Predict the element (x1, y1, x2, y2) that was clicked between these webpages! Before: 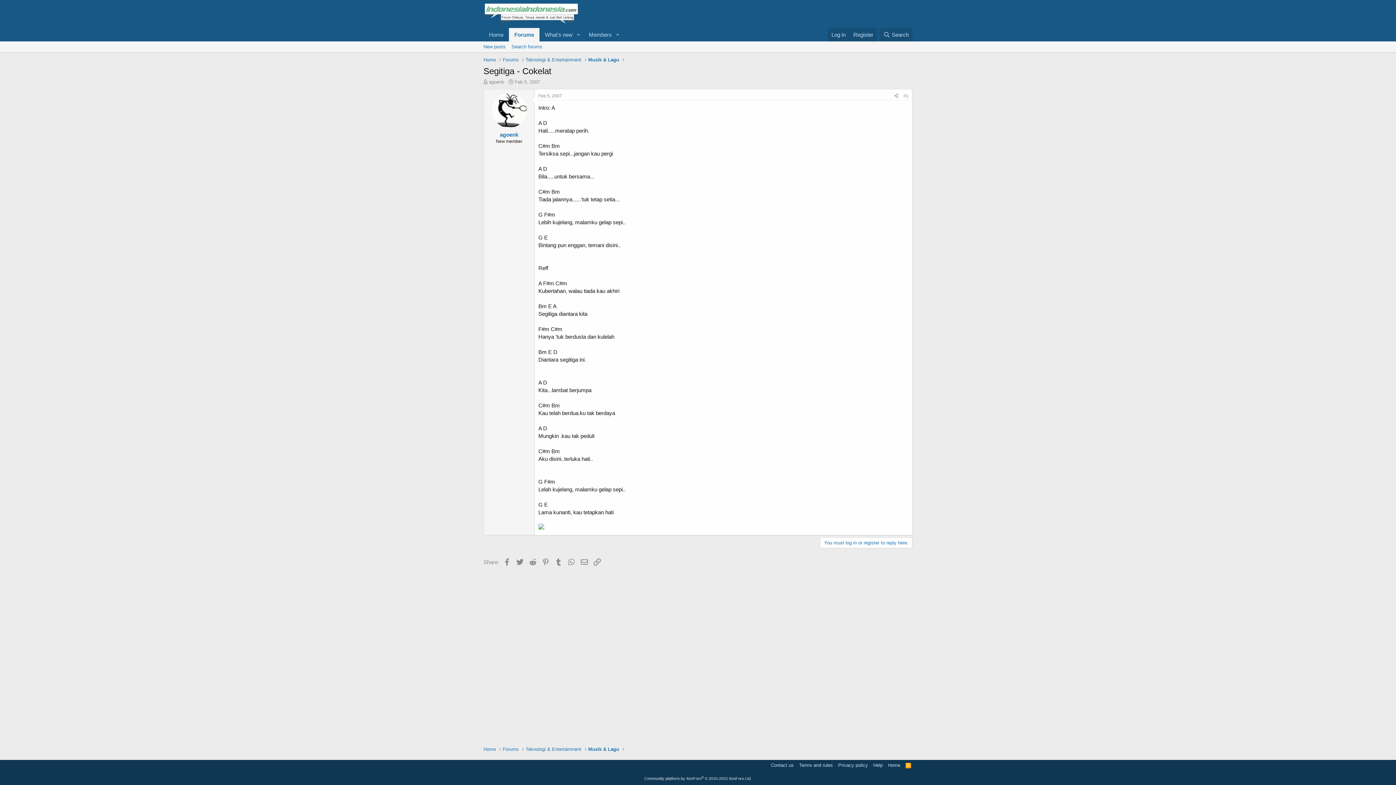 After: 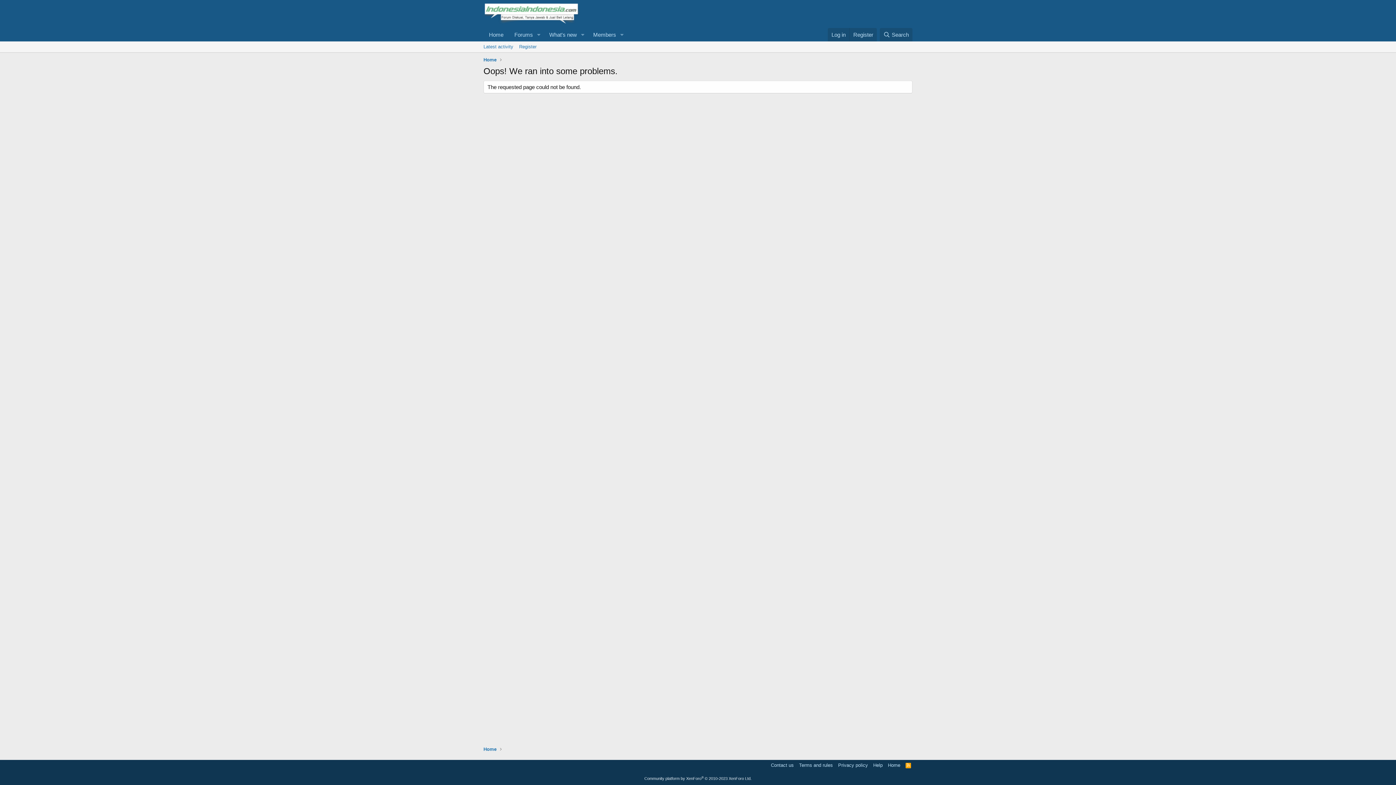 Action: bbox: (538, 524, 544, 530)